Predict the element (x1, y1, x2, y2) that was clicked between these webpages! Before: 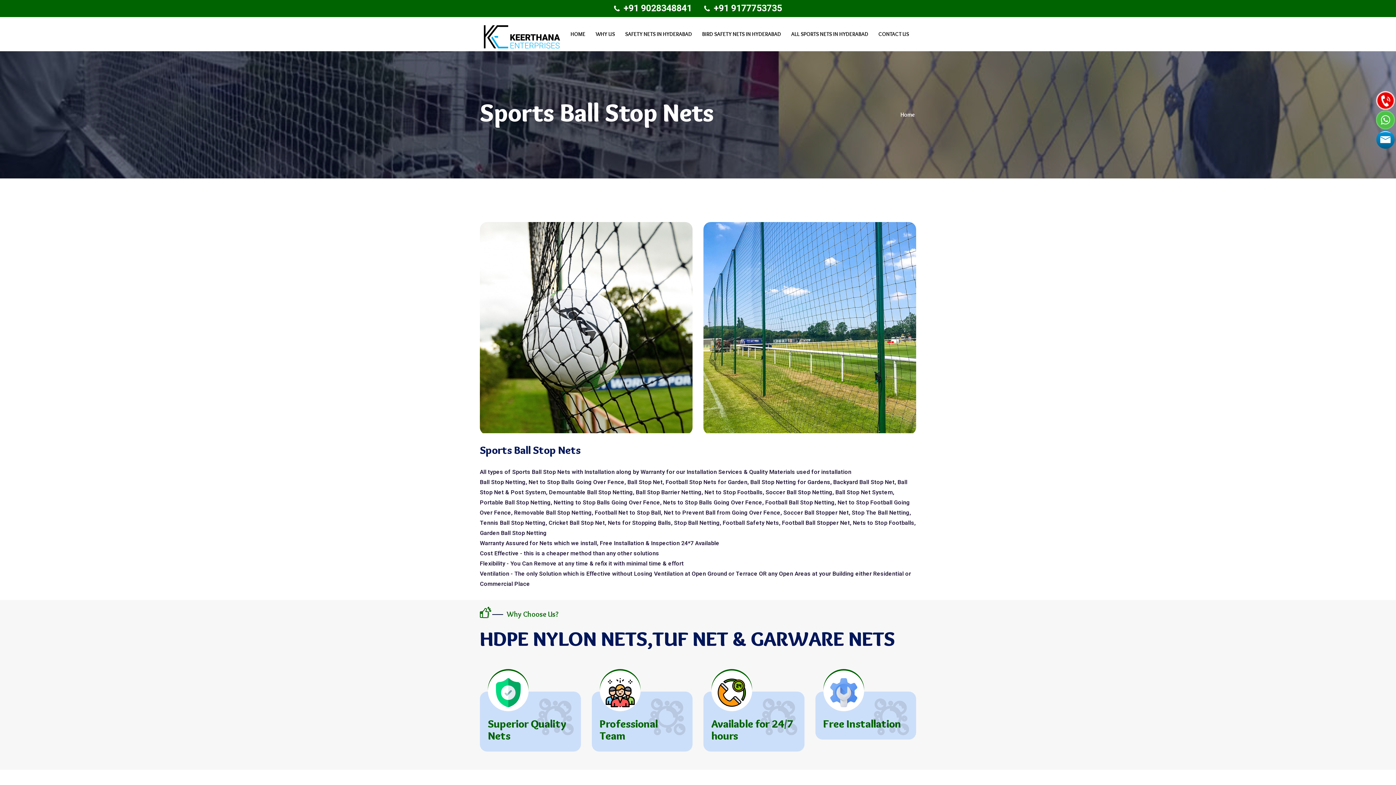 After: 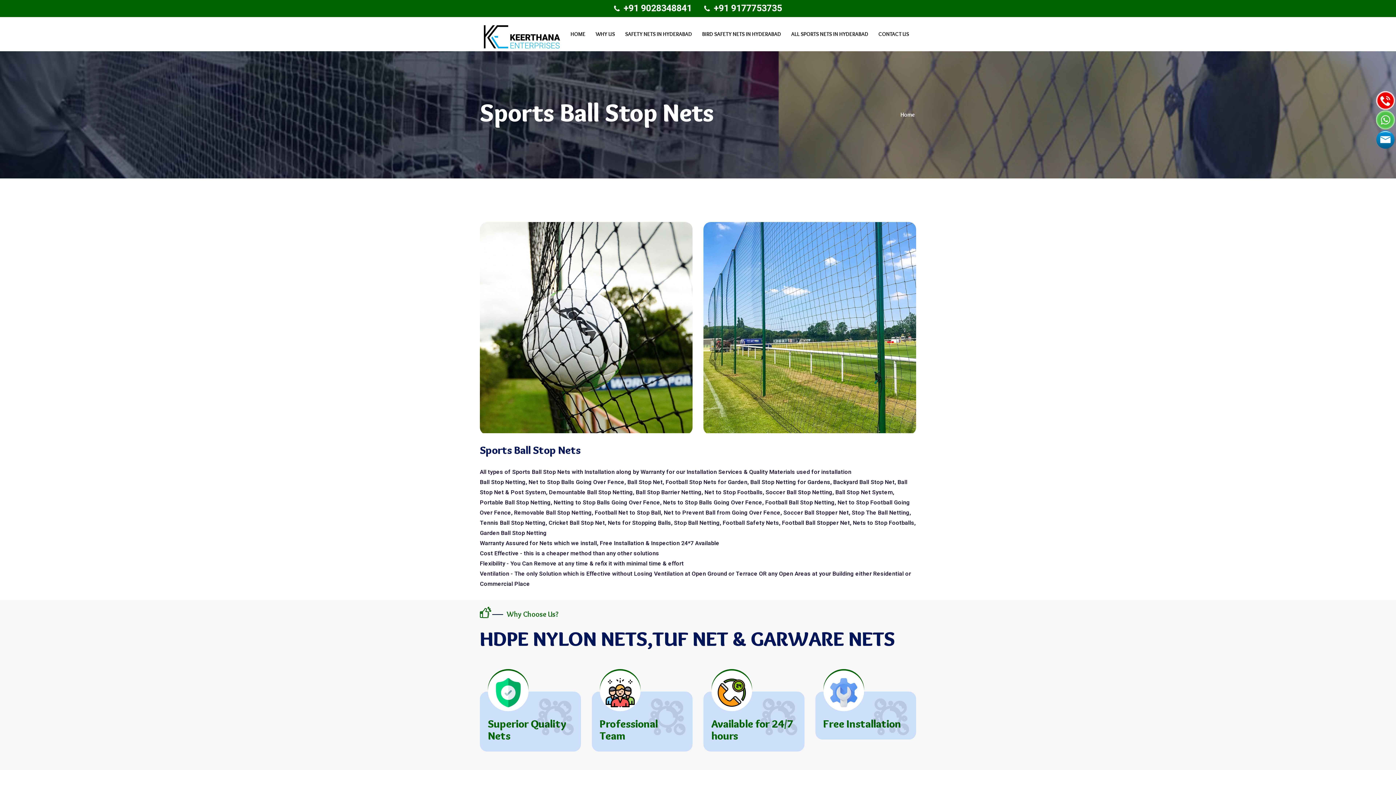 Action: bbox: (614, 1, 692, 15) label: +91 9028348841